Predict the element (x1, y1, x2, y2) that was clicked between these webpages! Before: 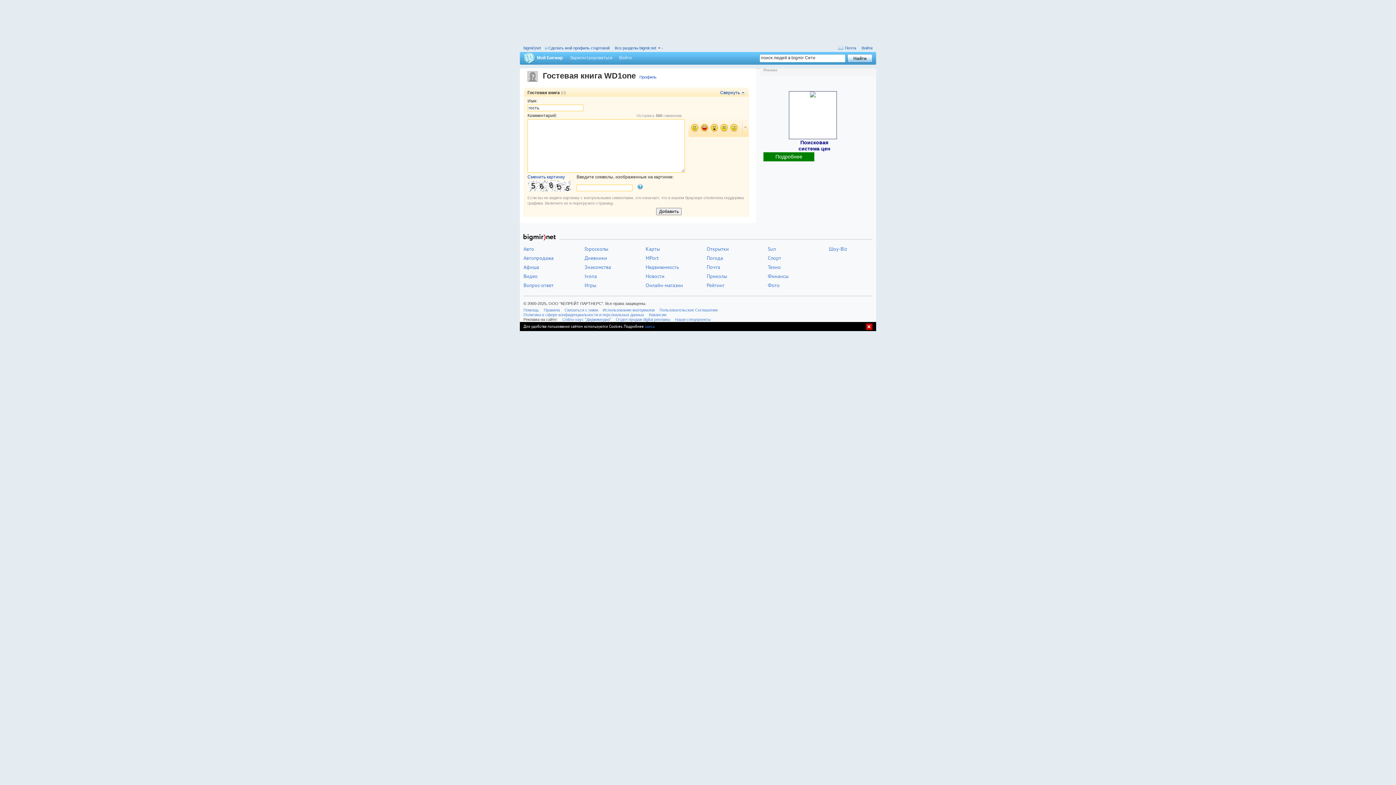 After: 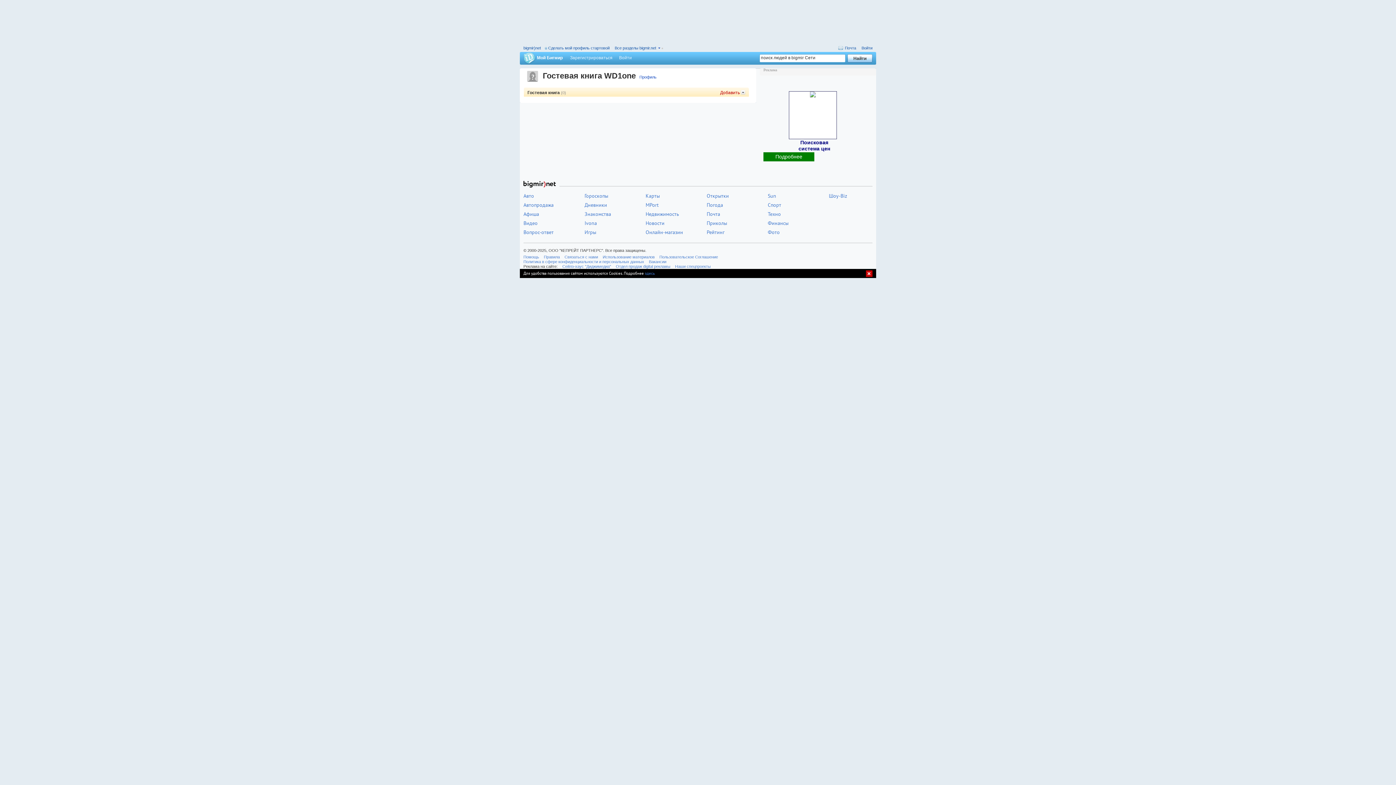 Action: bbox: (720, 90, 745, 95) label: Свернуть 